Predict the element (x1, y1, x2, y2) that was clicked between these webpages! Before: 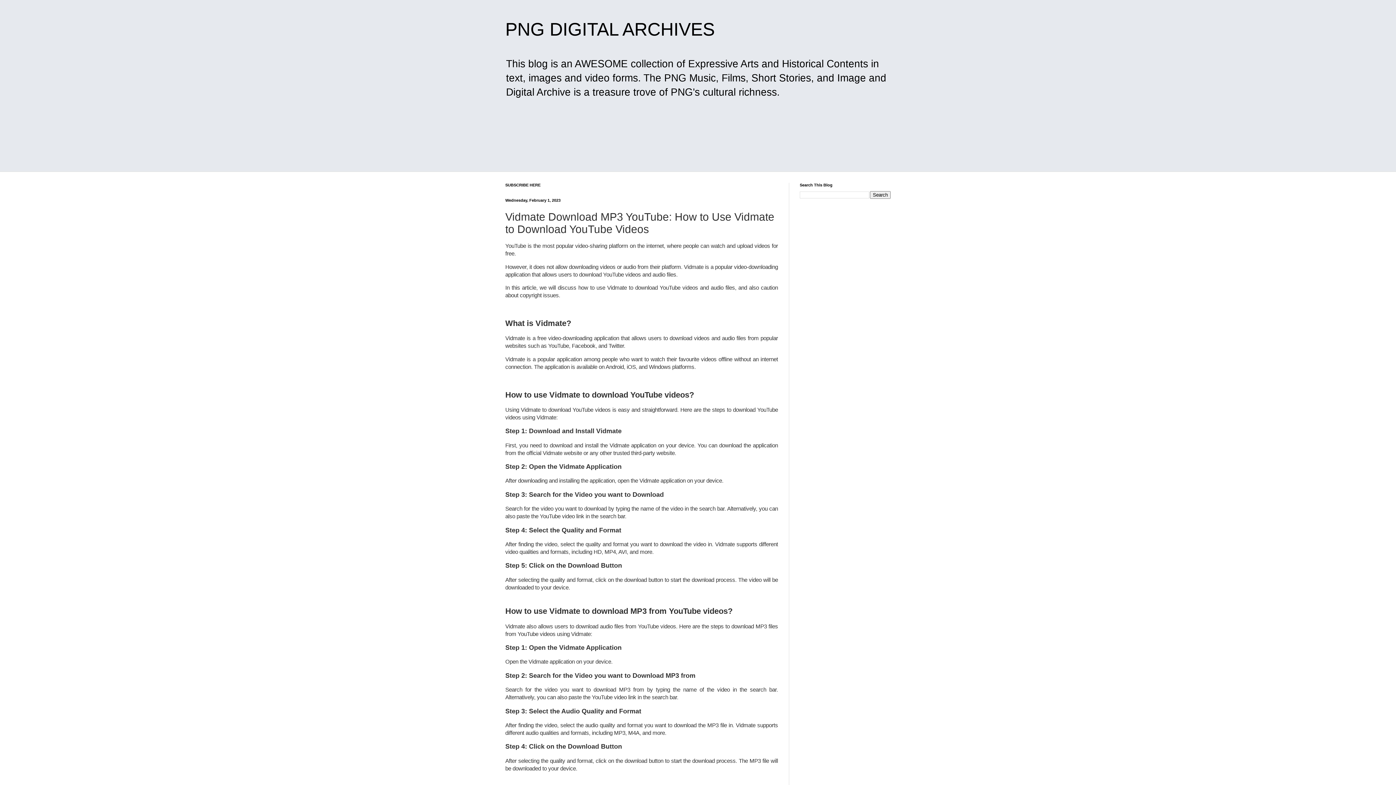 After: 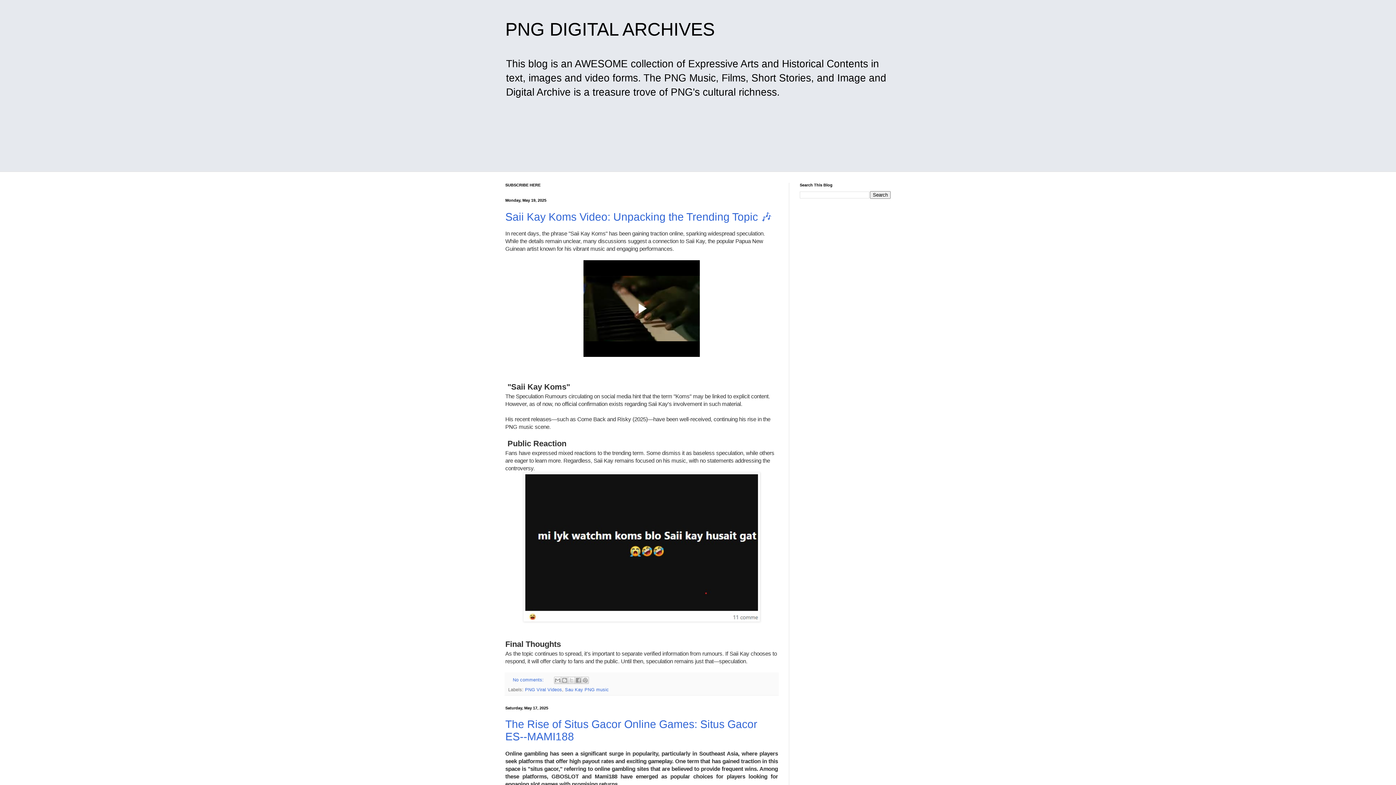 Action: label: PNG DIGITAL ARCHIVES bbox: (505, 19, 714, 39)